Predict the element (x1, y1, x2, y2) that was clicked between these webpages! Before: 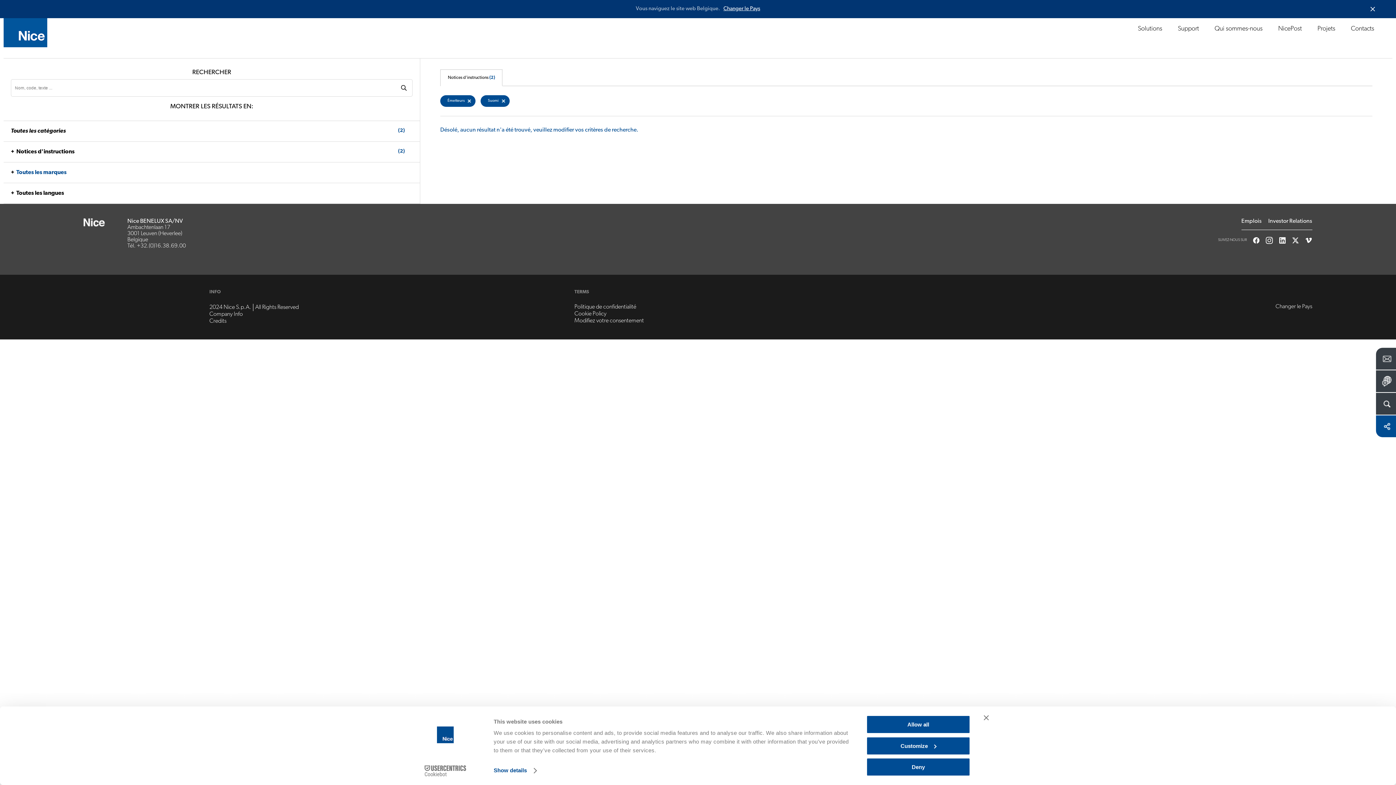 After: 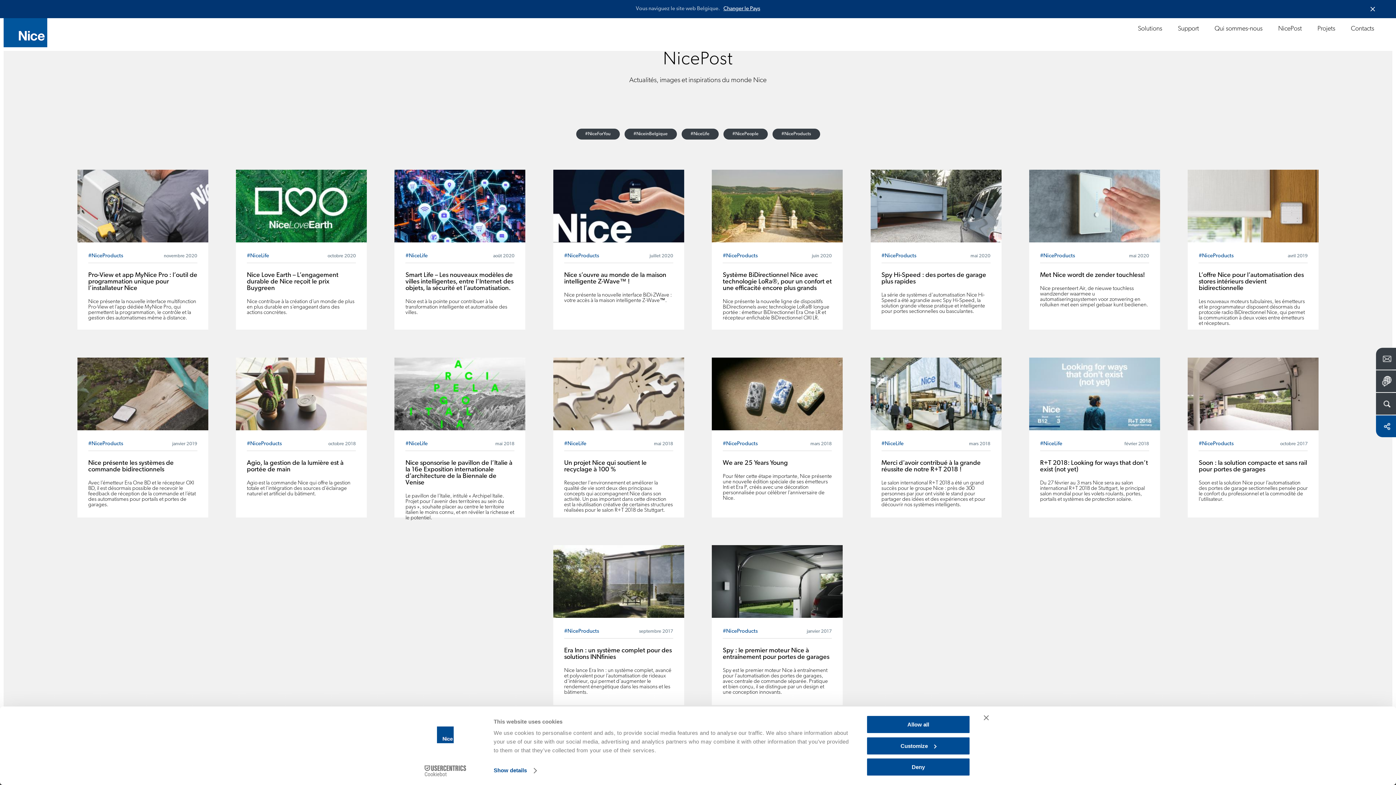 Action: label: NicePost bbox: (1278, 20, 1302, 38)